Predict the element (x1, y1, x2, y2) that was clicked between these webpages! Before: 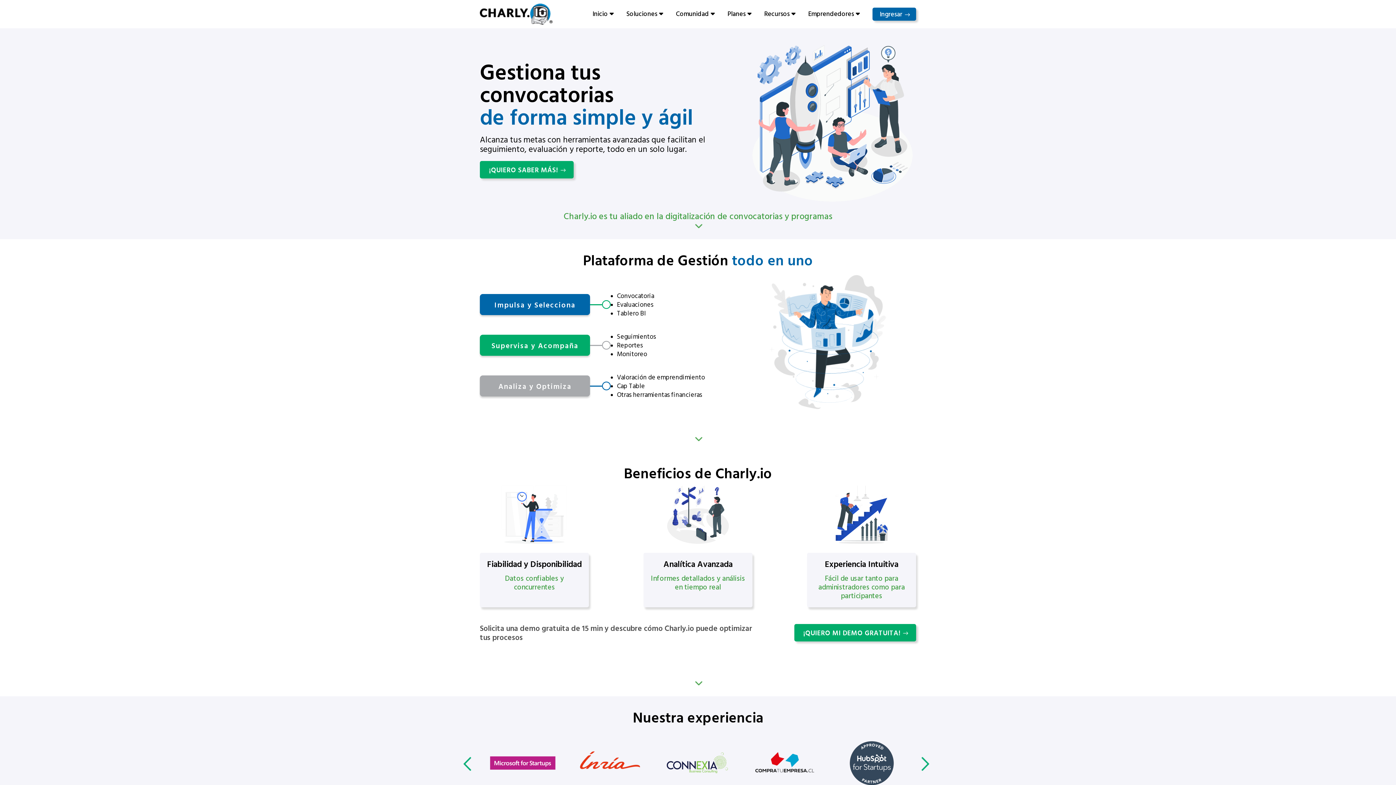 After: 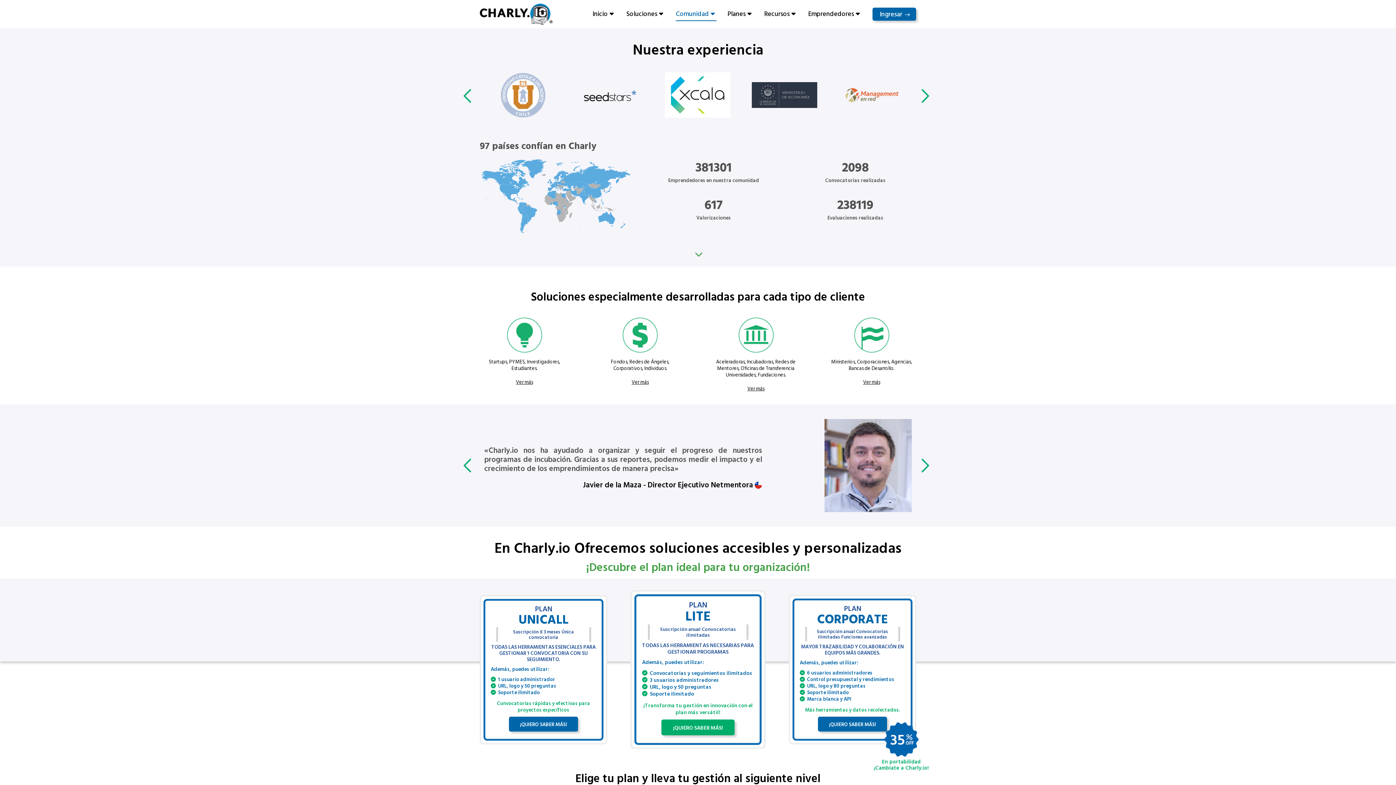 Action: bbox: (676, 7, 716, 21) label: Comunidad